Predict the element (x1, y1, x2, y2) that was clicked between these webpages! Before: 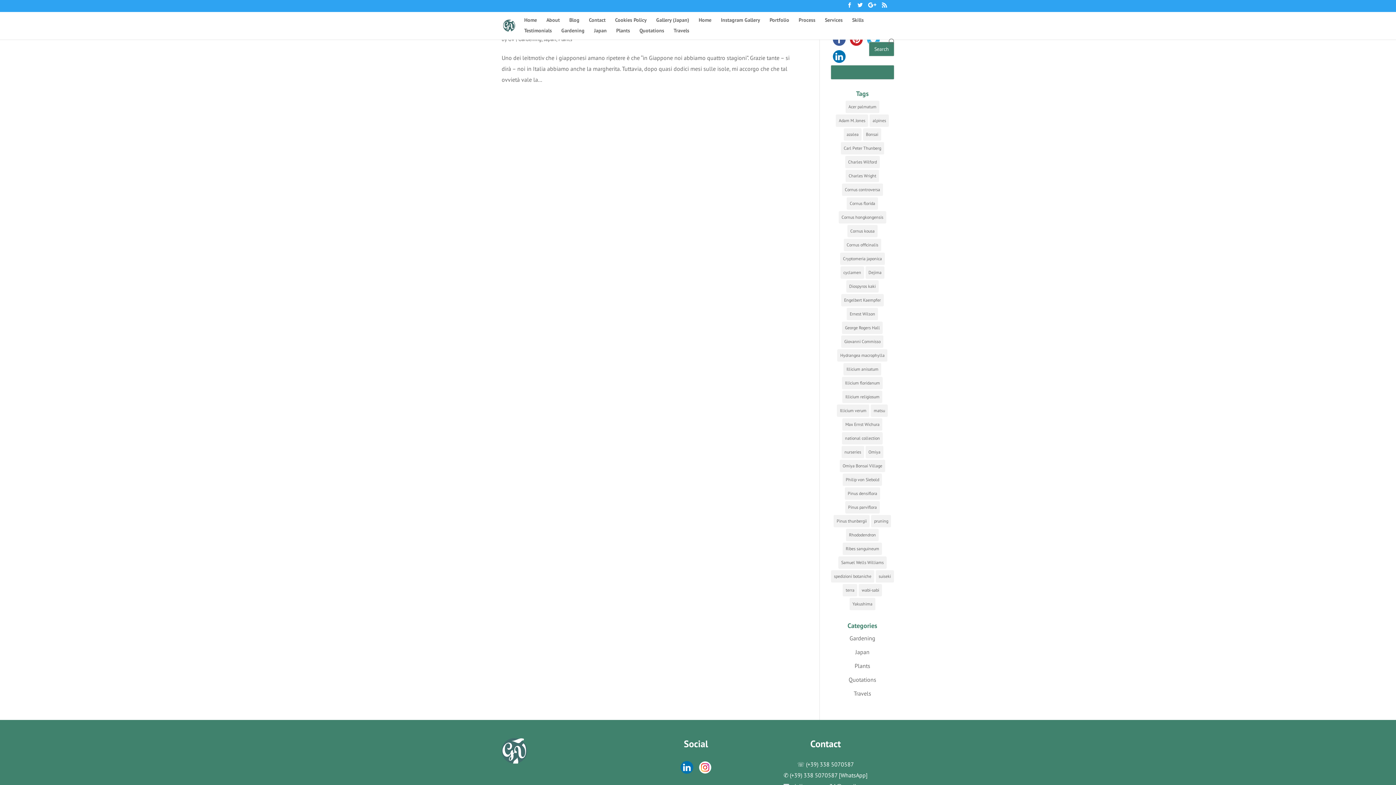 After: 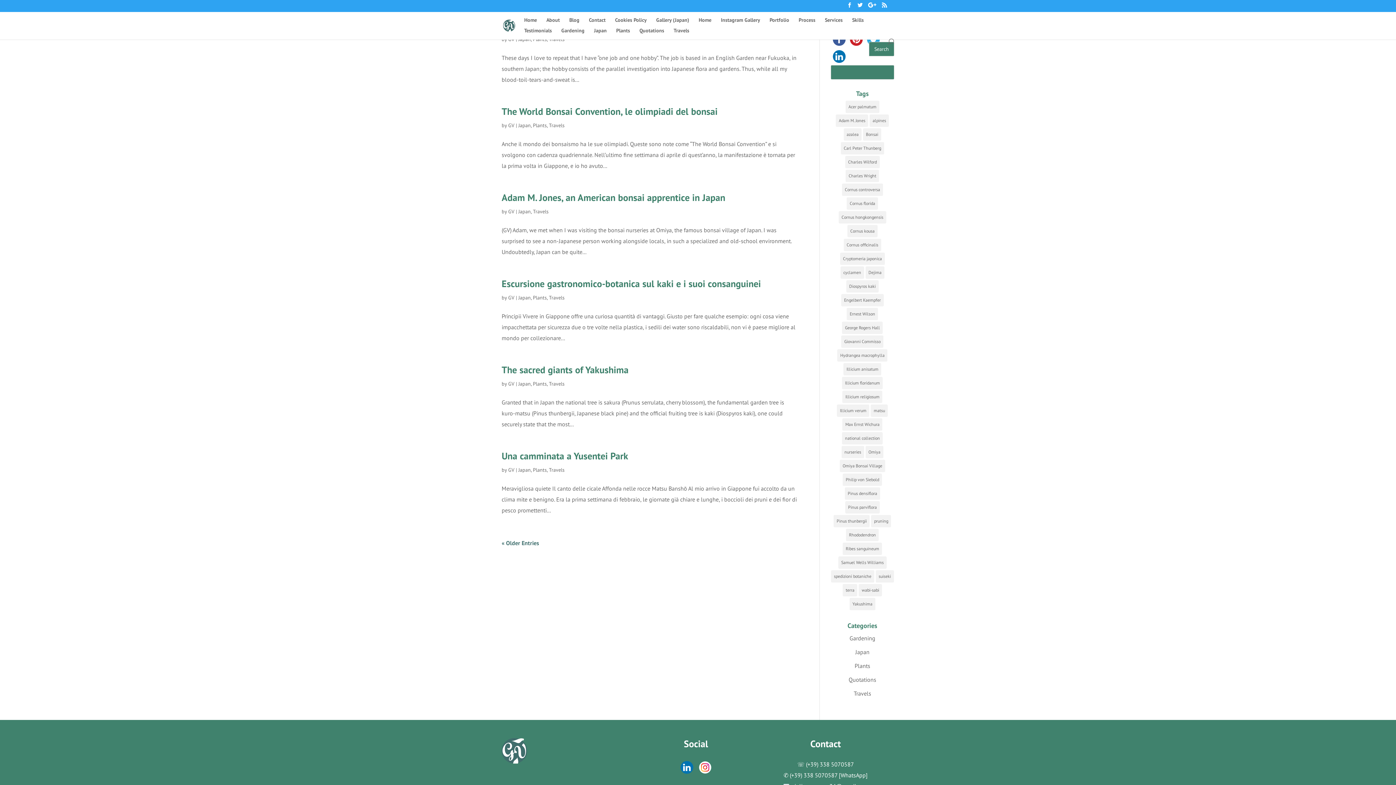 Action: bbox: (853, 690, 871, 697) label: Travels